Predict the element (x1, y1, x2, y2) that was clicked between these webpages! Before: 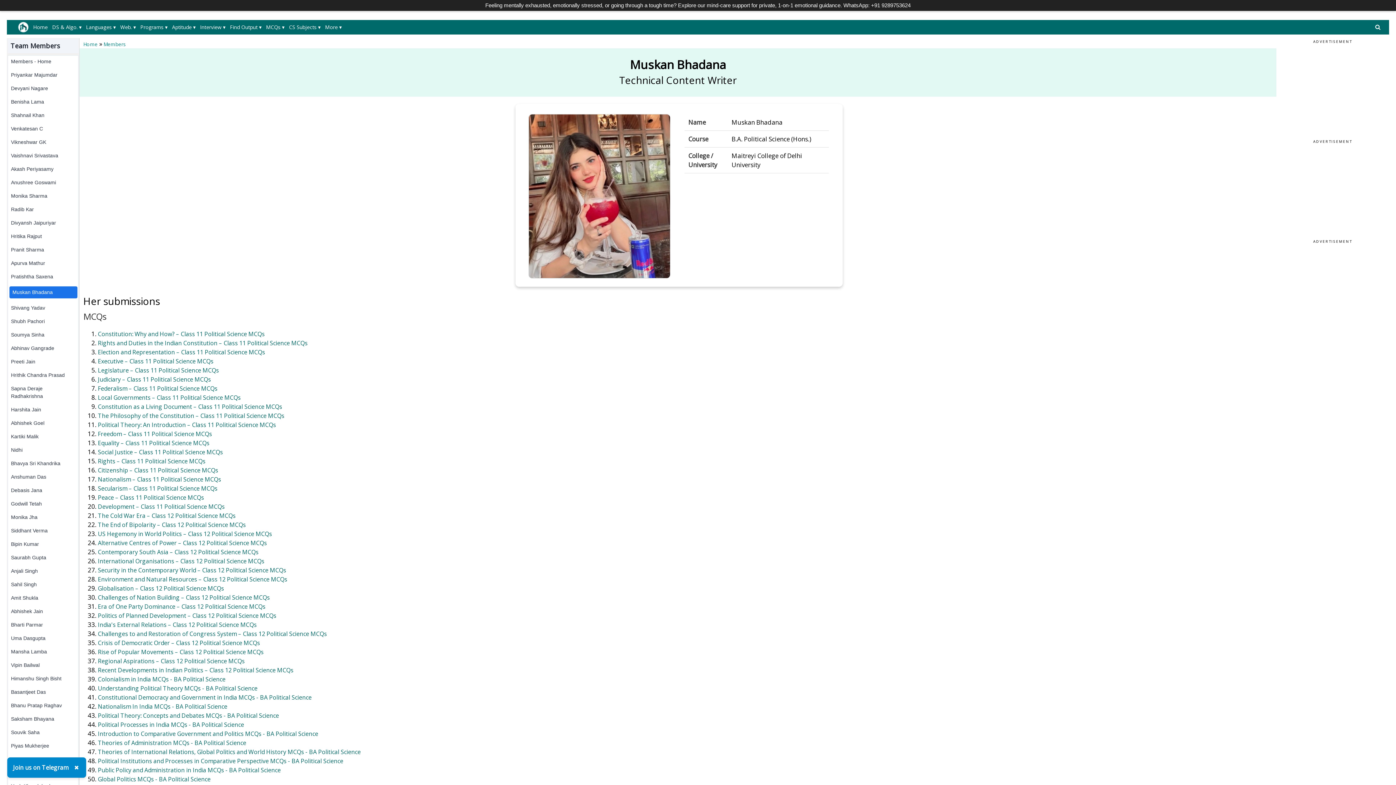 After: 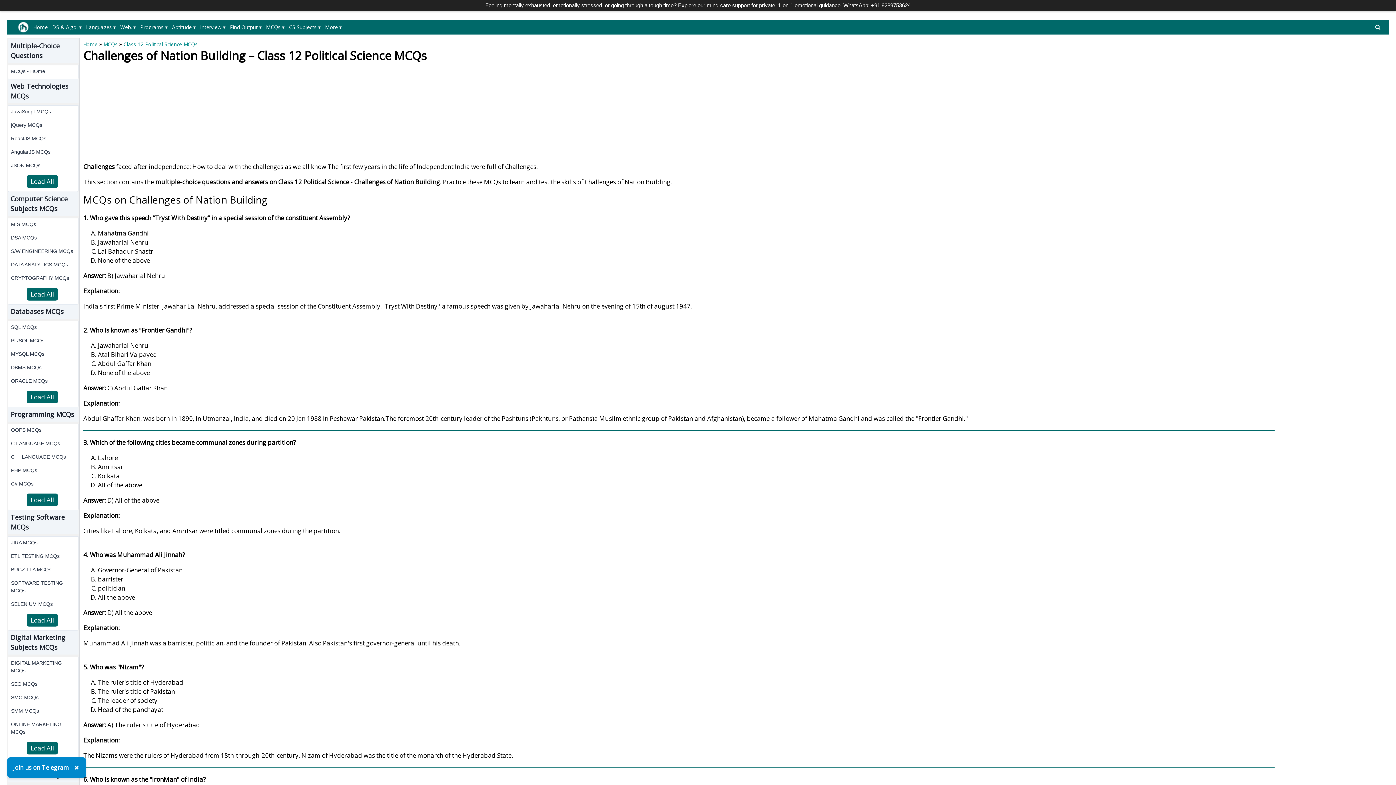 Action: bbox: (97, 593, 269, 601) label: Challenges of Nation Building – Class 12 Political Science MCQs